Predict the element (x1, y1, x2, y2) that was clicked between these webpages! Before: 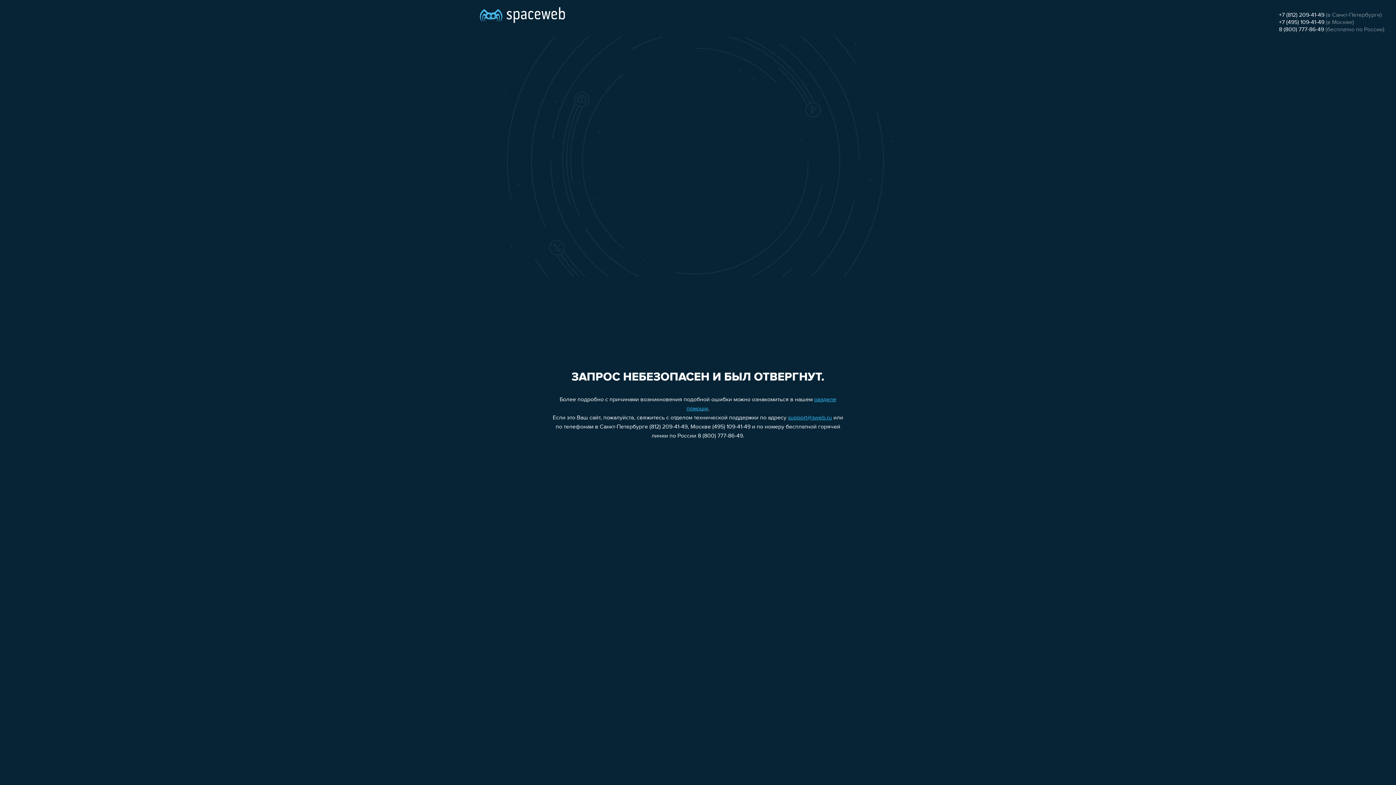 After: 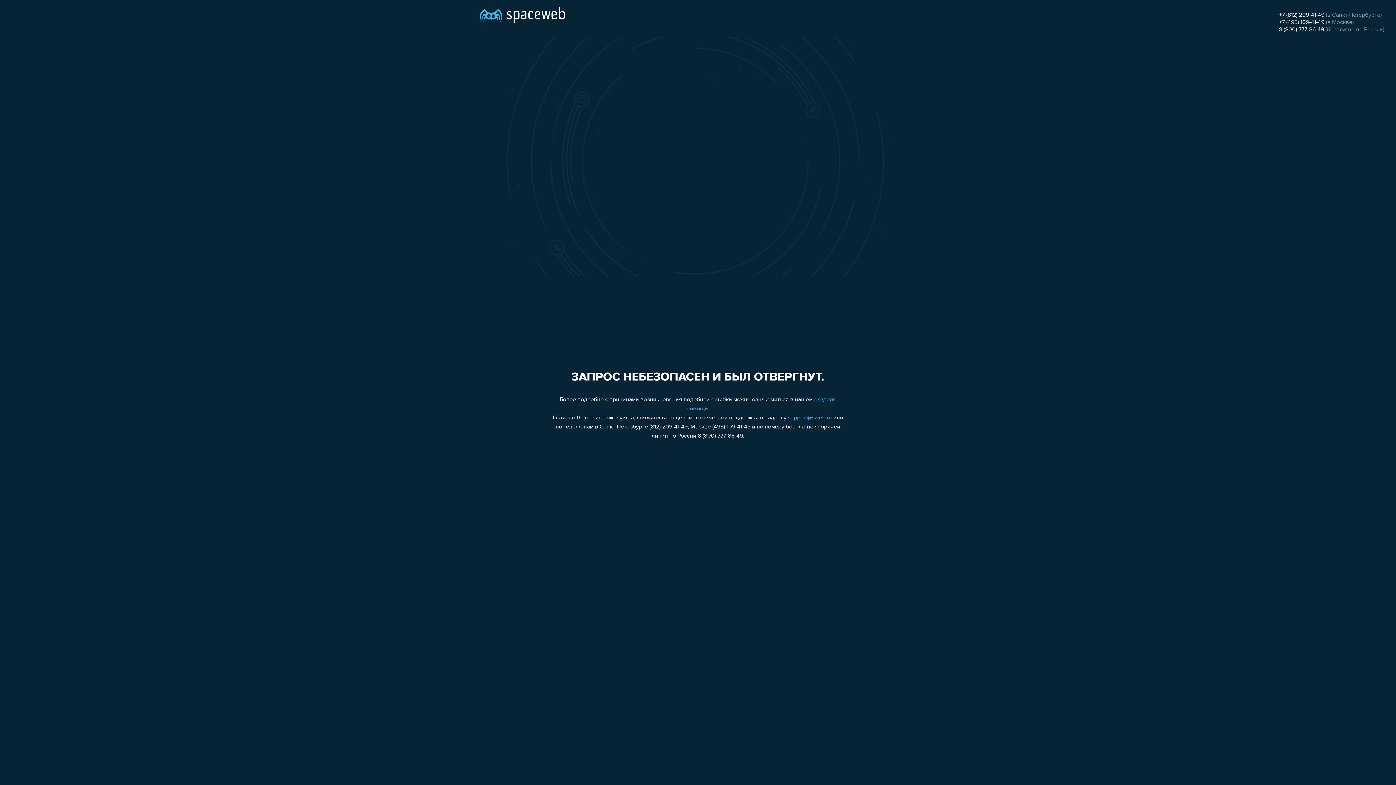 Action: label: 8 (800) 777-86-49 bbox: (1279, 26, 1324, 32)